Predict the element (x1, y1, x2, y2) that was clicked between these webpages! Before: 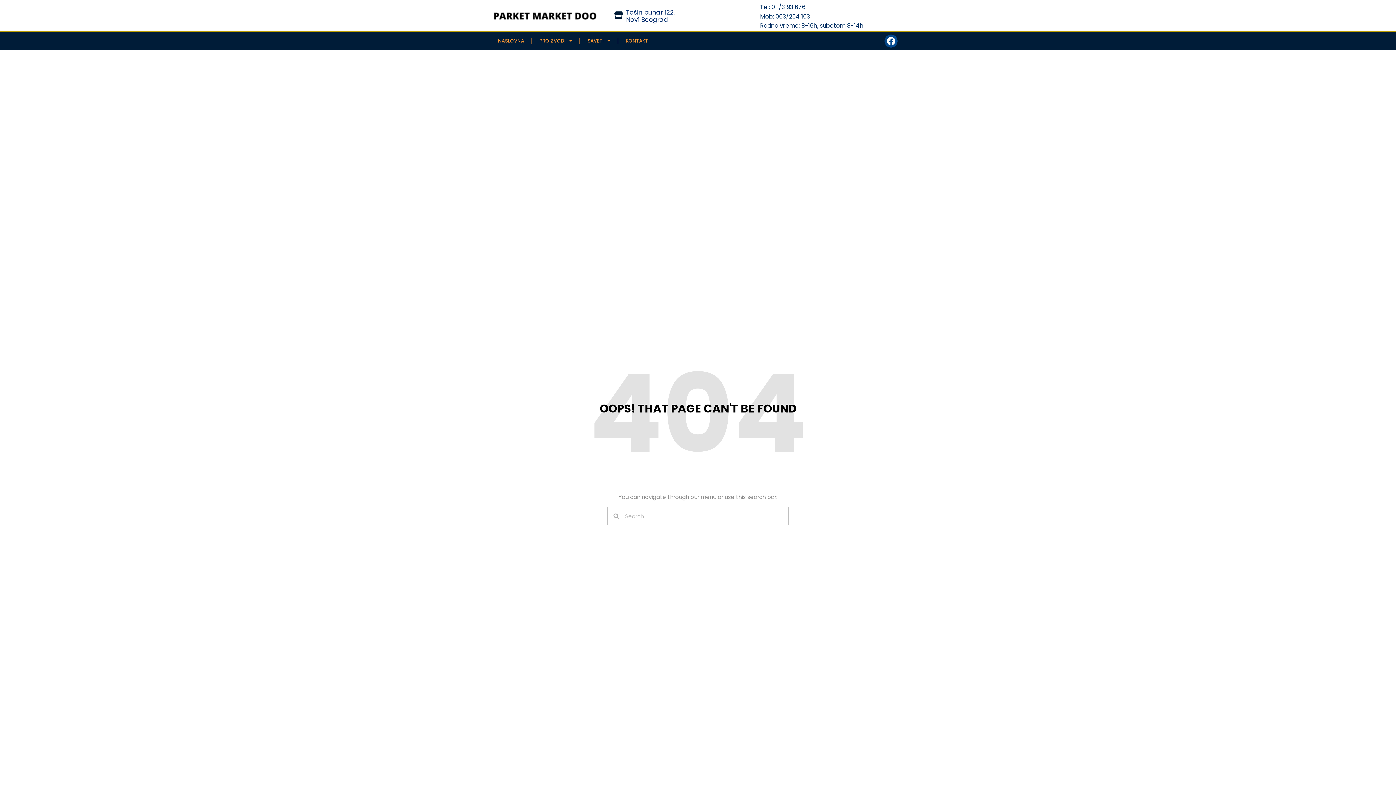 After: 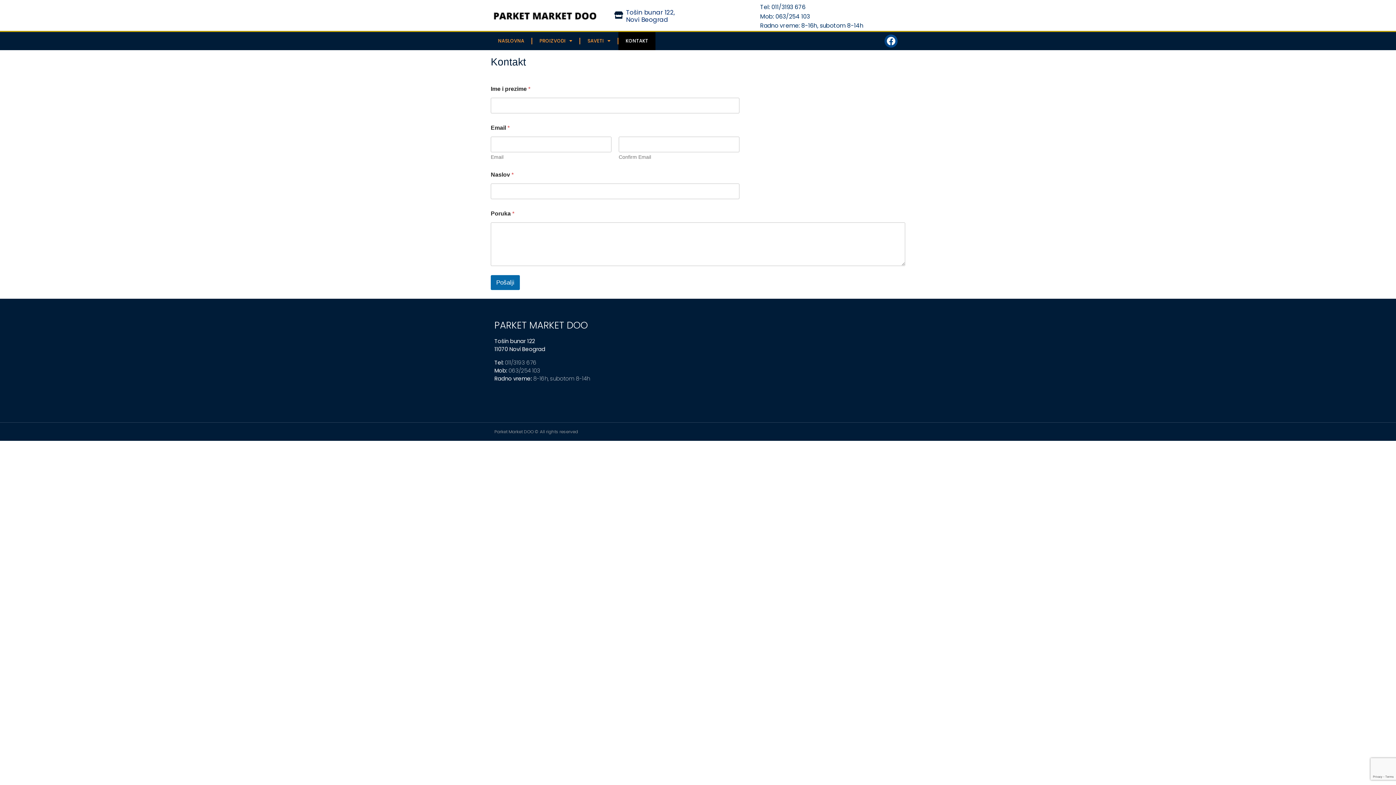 Action: bbox: (618, 31, 655, 50) label: KONTAKT